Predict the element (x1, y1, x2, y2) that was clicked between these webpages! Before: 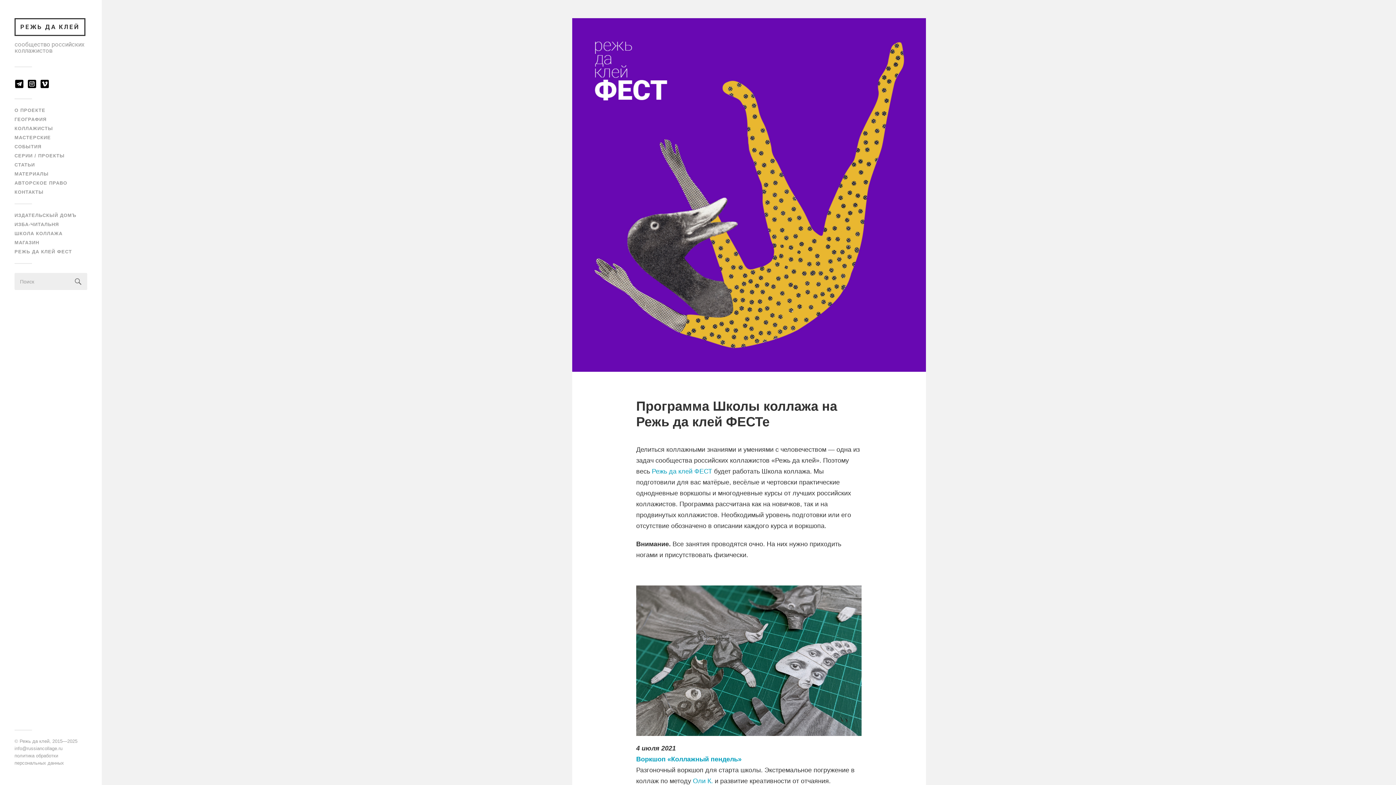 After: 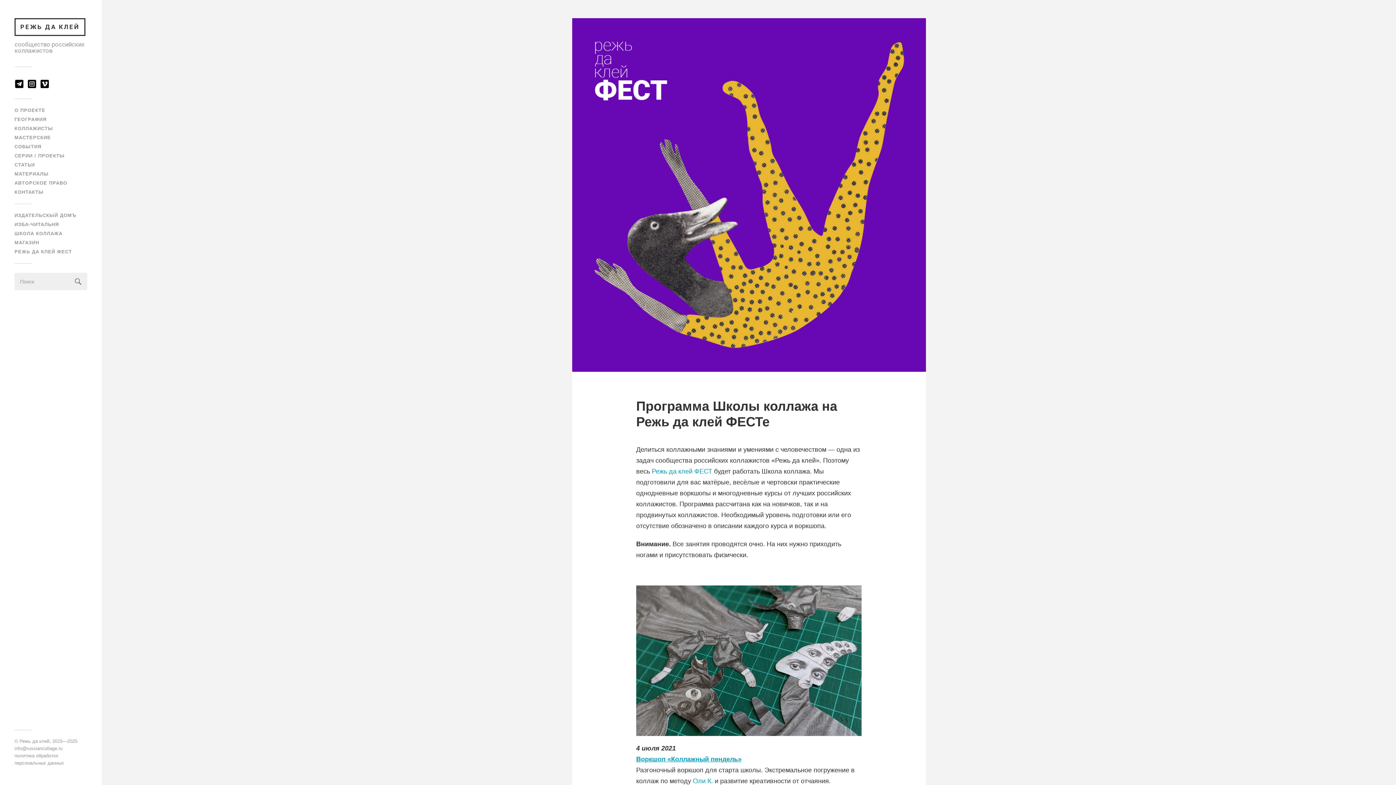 Action: bbox: (636, 756, 741, 763) label: Воркшоп «Коллажный пендель»